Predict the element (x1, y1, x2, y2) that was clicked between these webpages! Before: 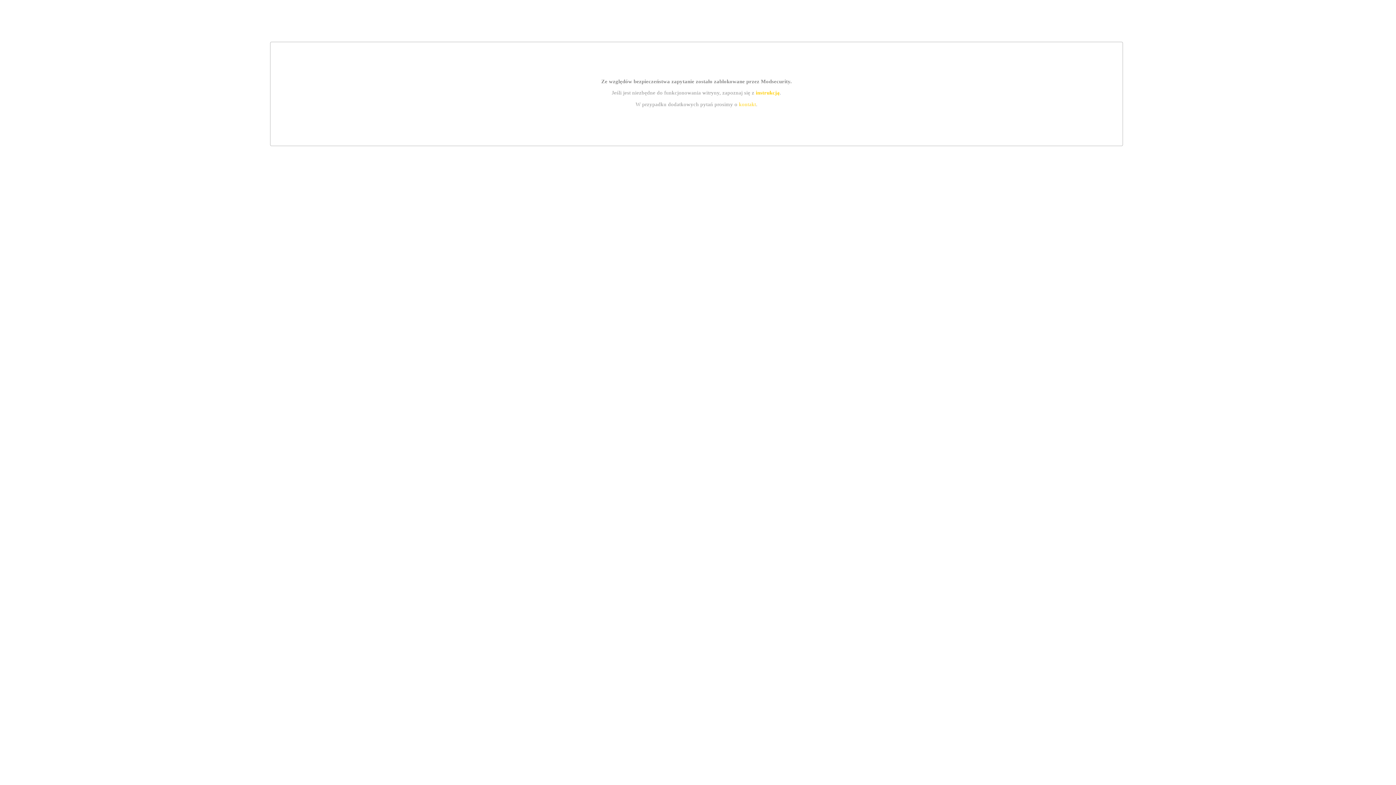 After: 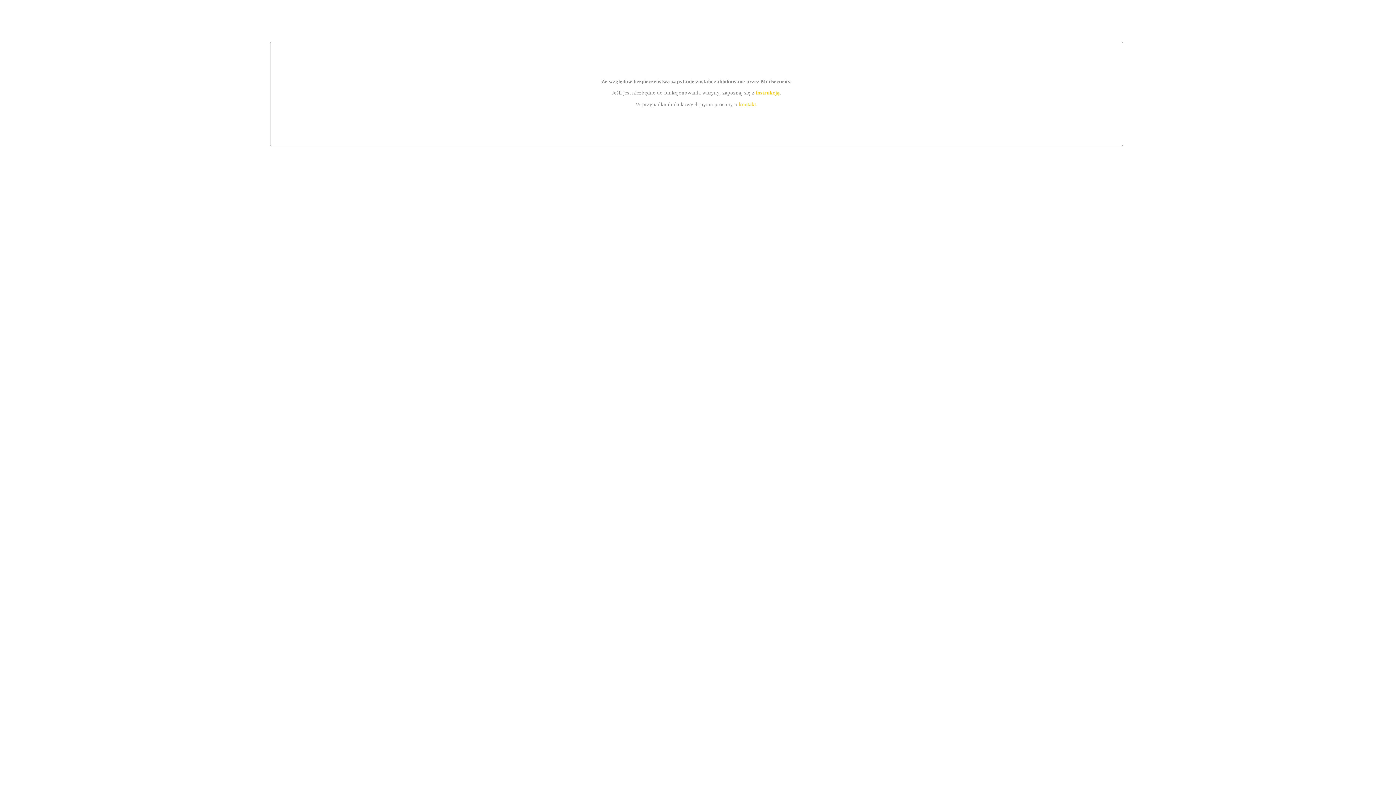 Action: label: kontakt bbox: (739, 101, 756, 107)